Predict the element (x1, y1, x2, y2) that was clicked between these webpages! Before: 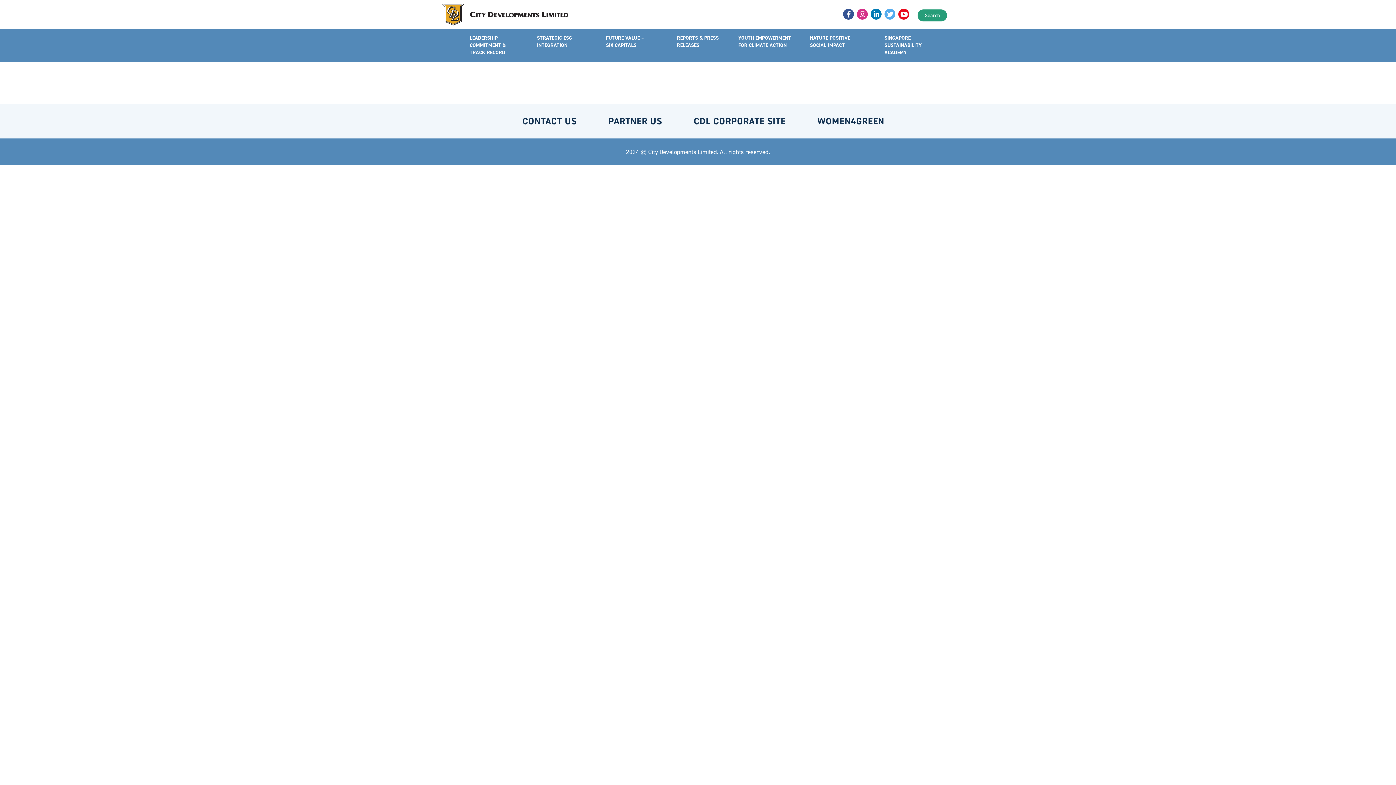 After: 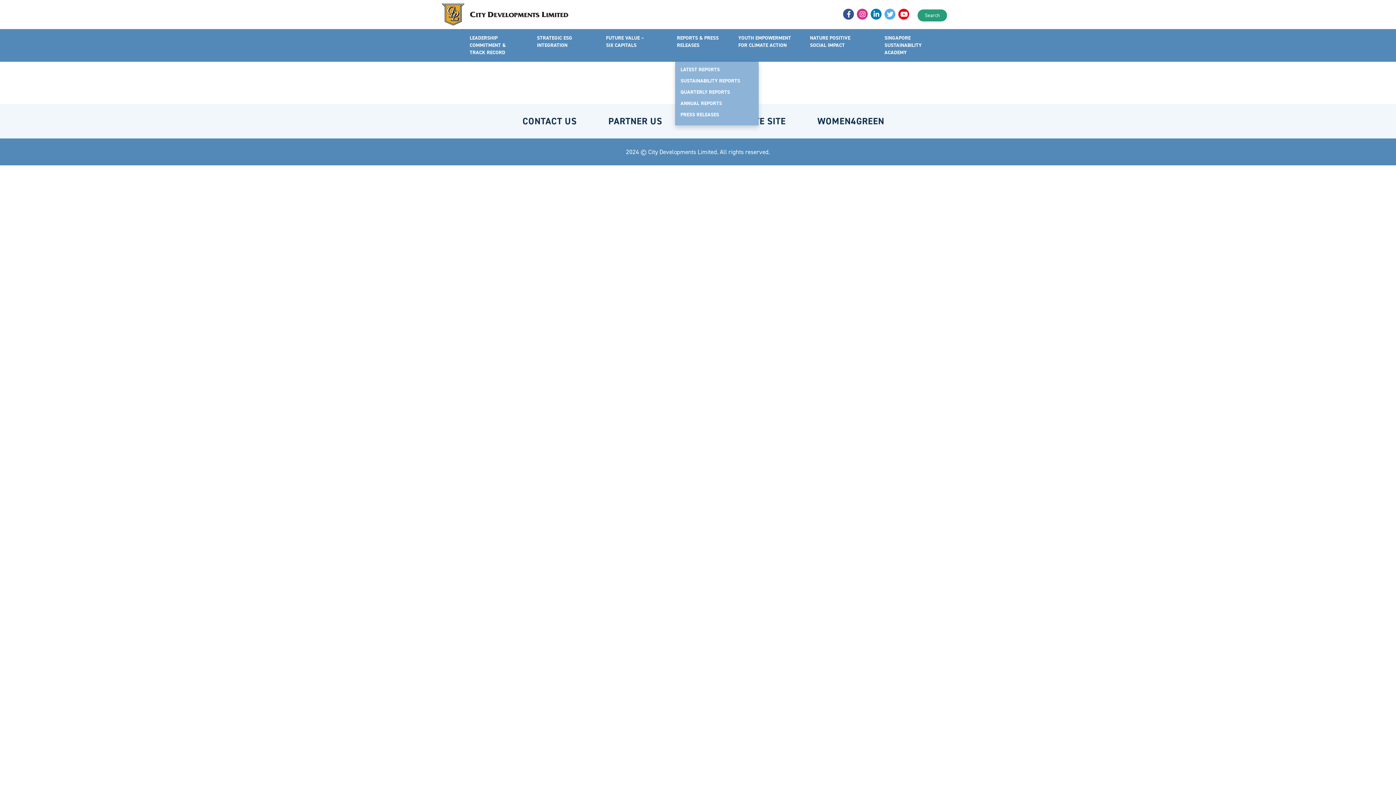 Action: bbox: (675, 32, 724, 61) label: REPORTS & PRESS RELEASES